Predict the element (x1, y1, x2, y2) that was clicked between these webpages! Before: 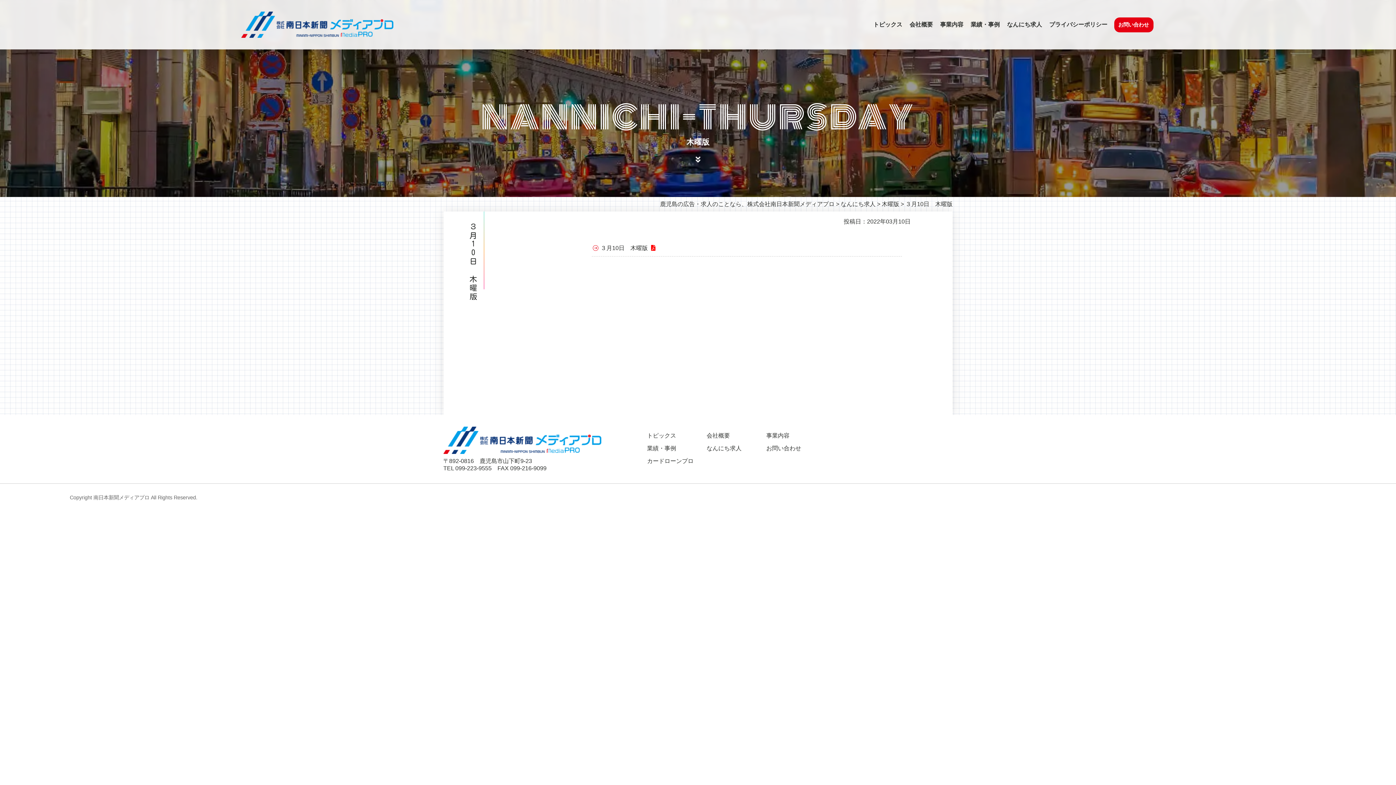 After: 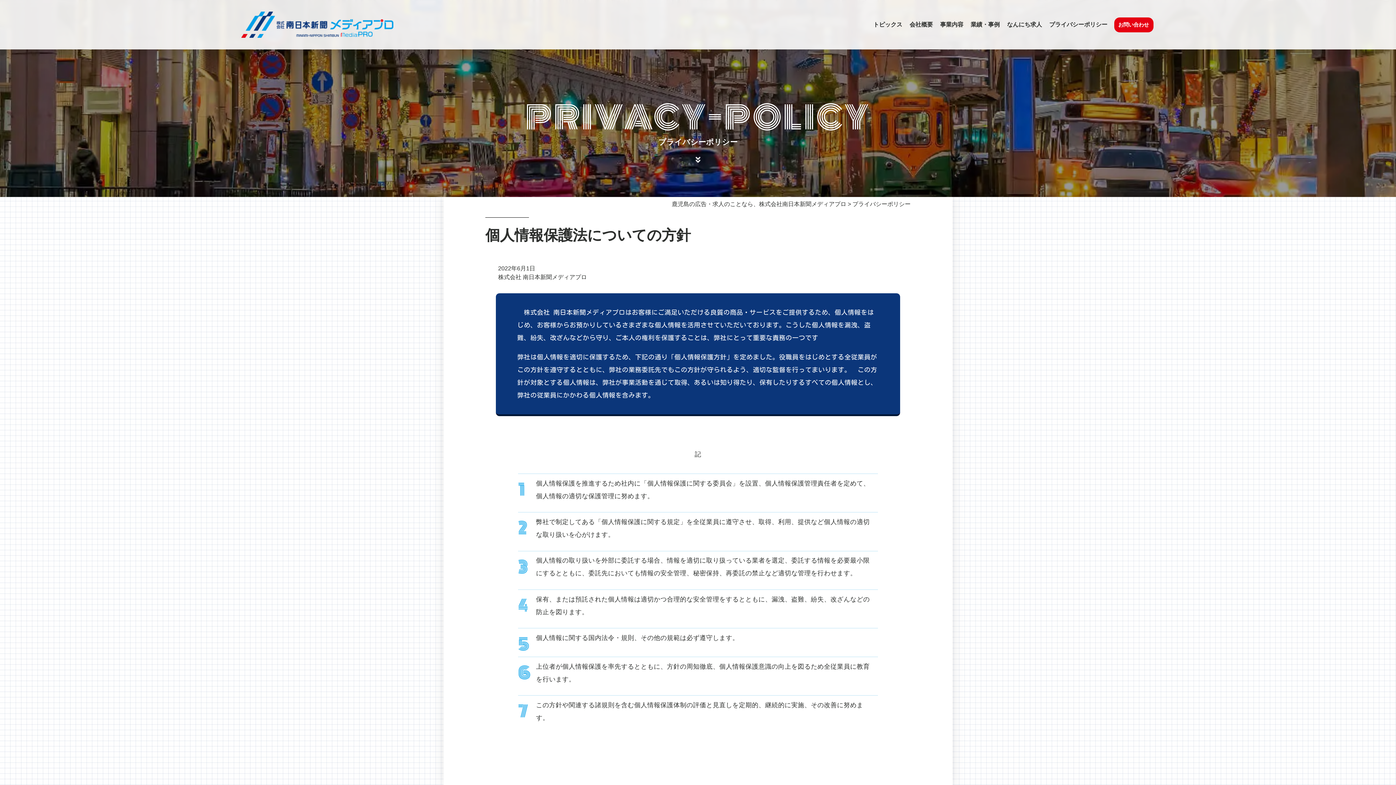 Action: bbox: (1048, 16, 1108, 32) label: プライバシーポリシー